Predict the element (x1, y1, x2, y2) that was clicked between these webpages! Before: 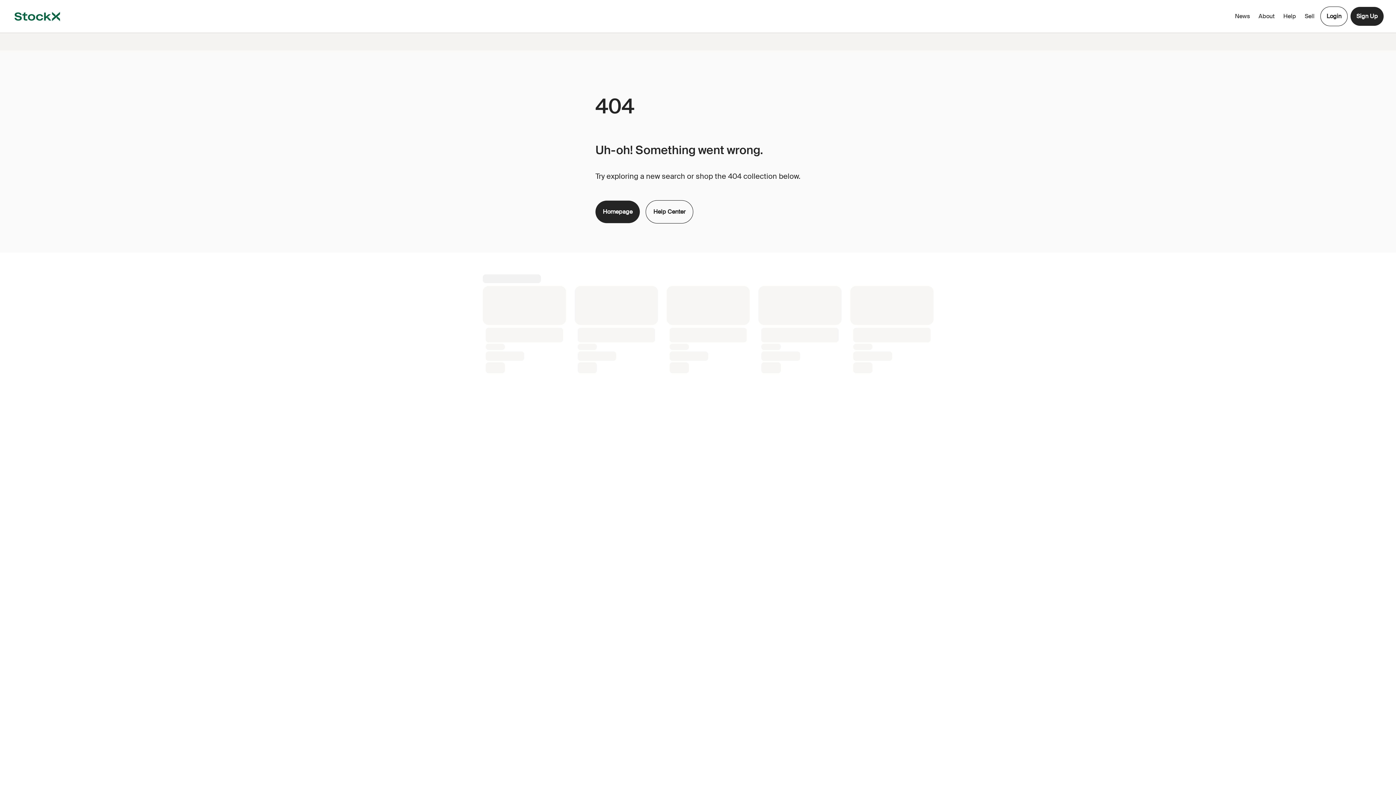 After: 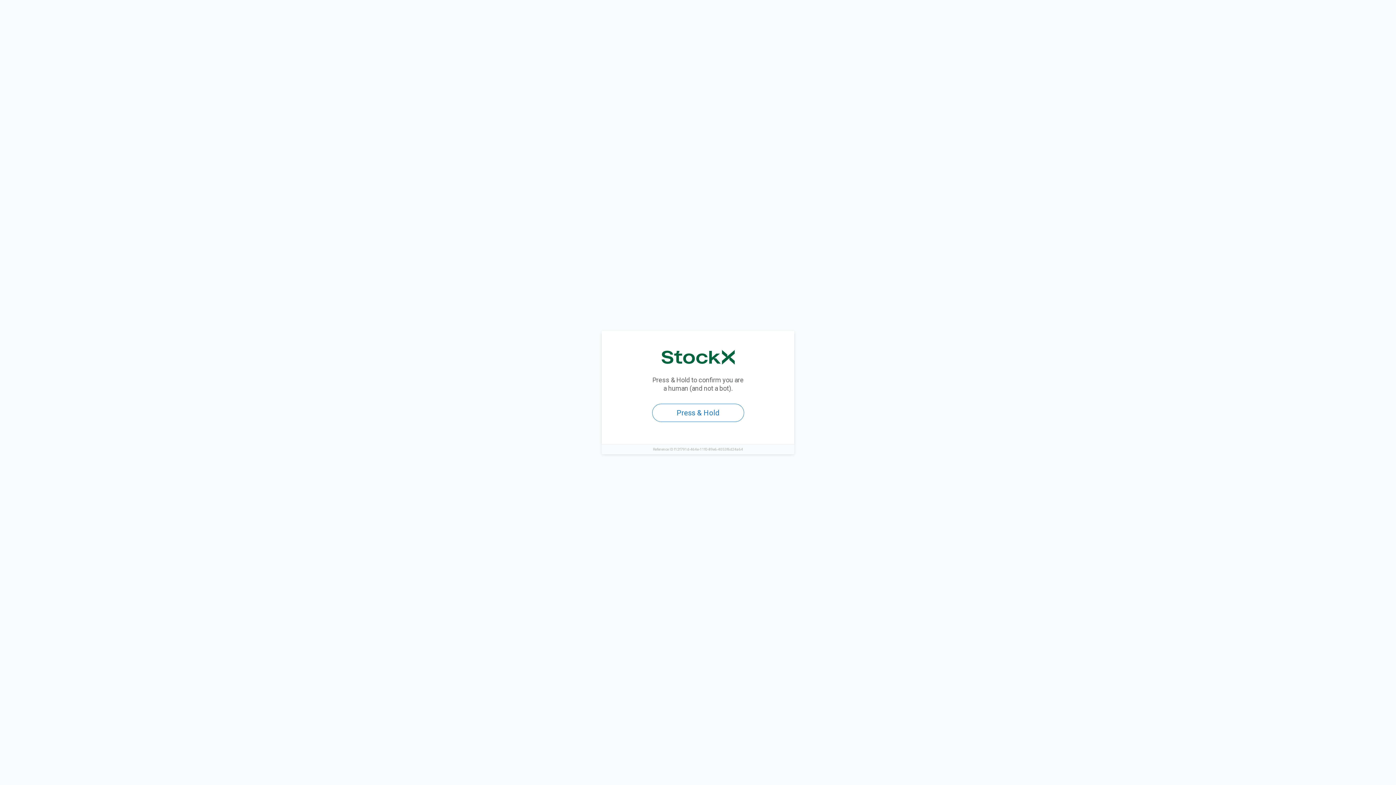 Action: label: Sell bbox: (1302, 9, 1317, 22)